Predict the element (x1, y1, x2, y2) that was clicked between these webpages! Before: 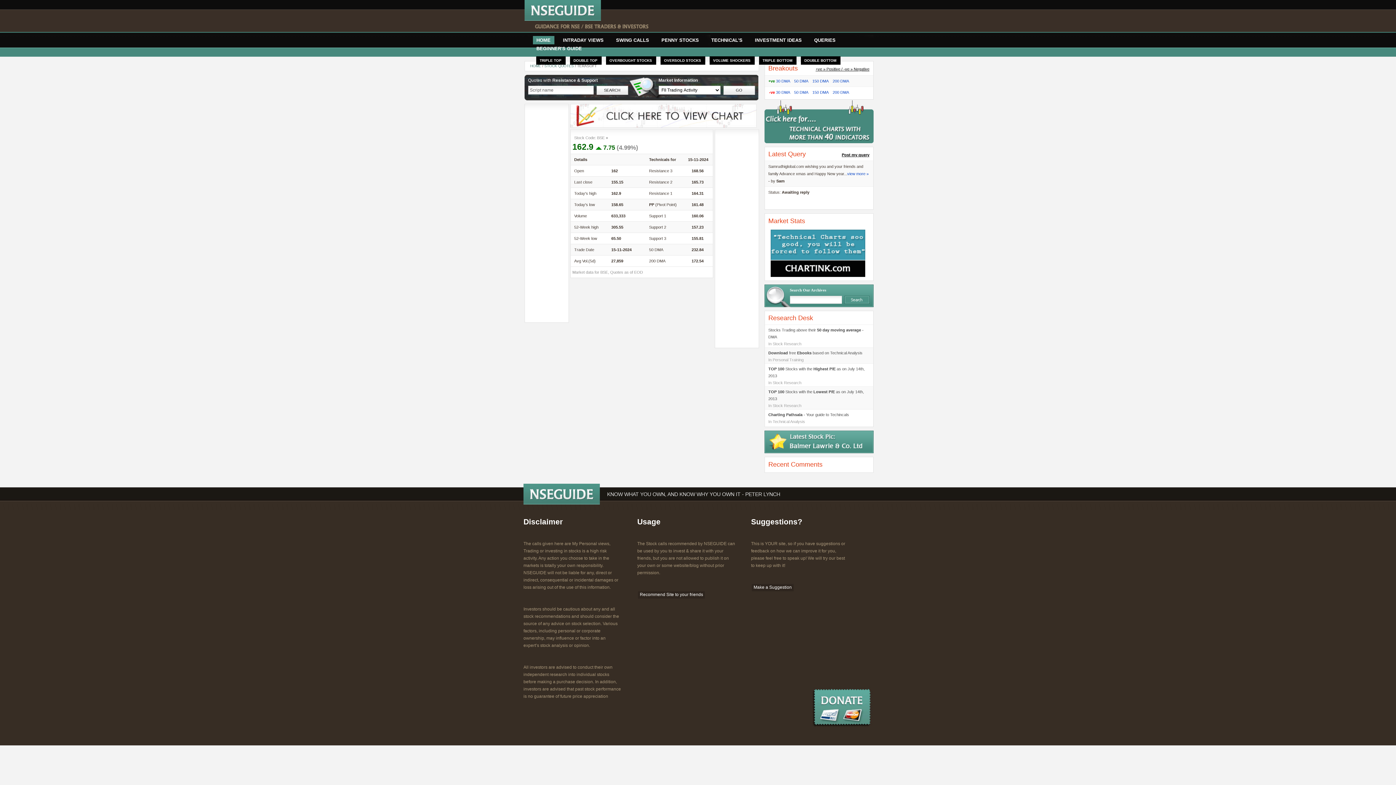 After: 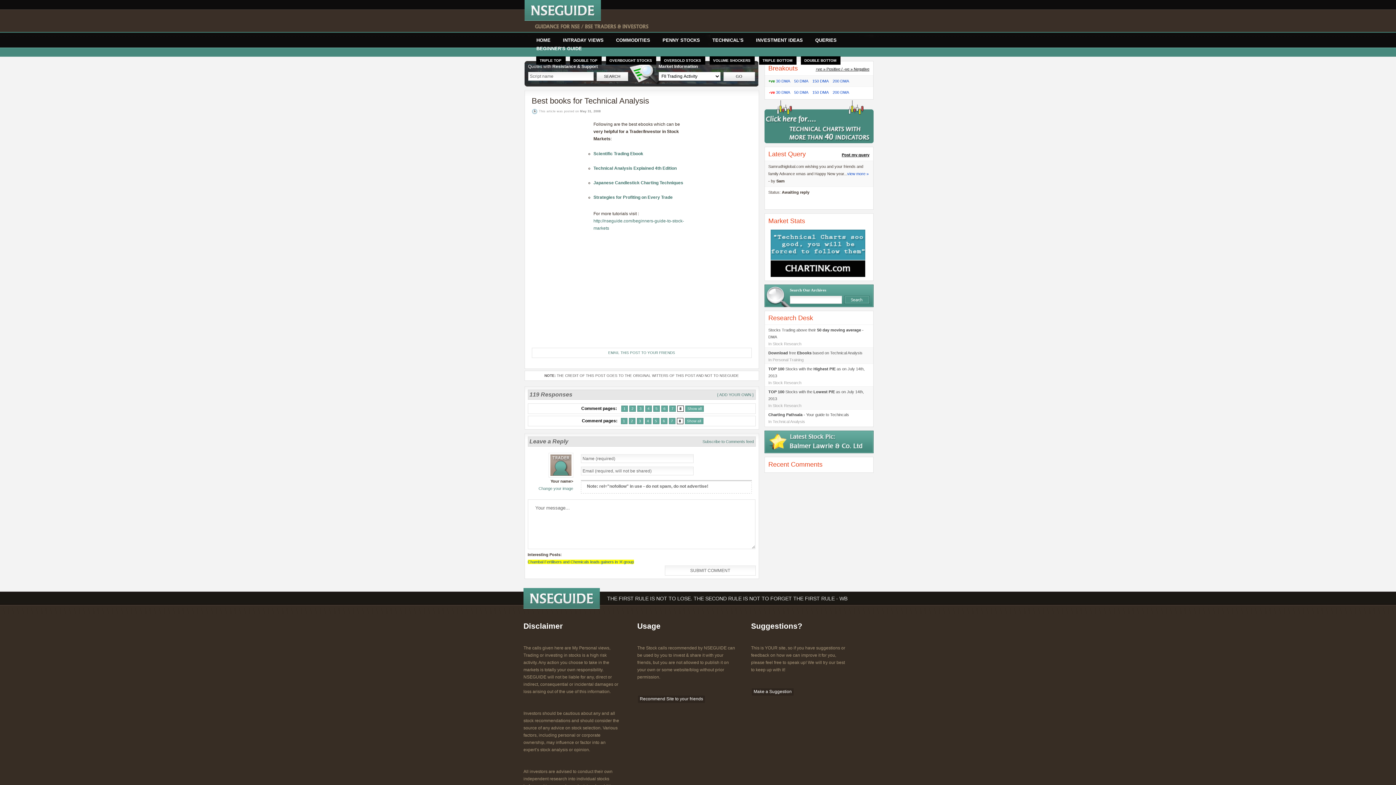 Action: bbox: (764, 348, 873, 356) label: Download free Ebooks based on Technical Analysis